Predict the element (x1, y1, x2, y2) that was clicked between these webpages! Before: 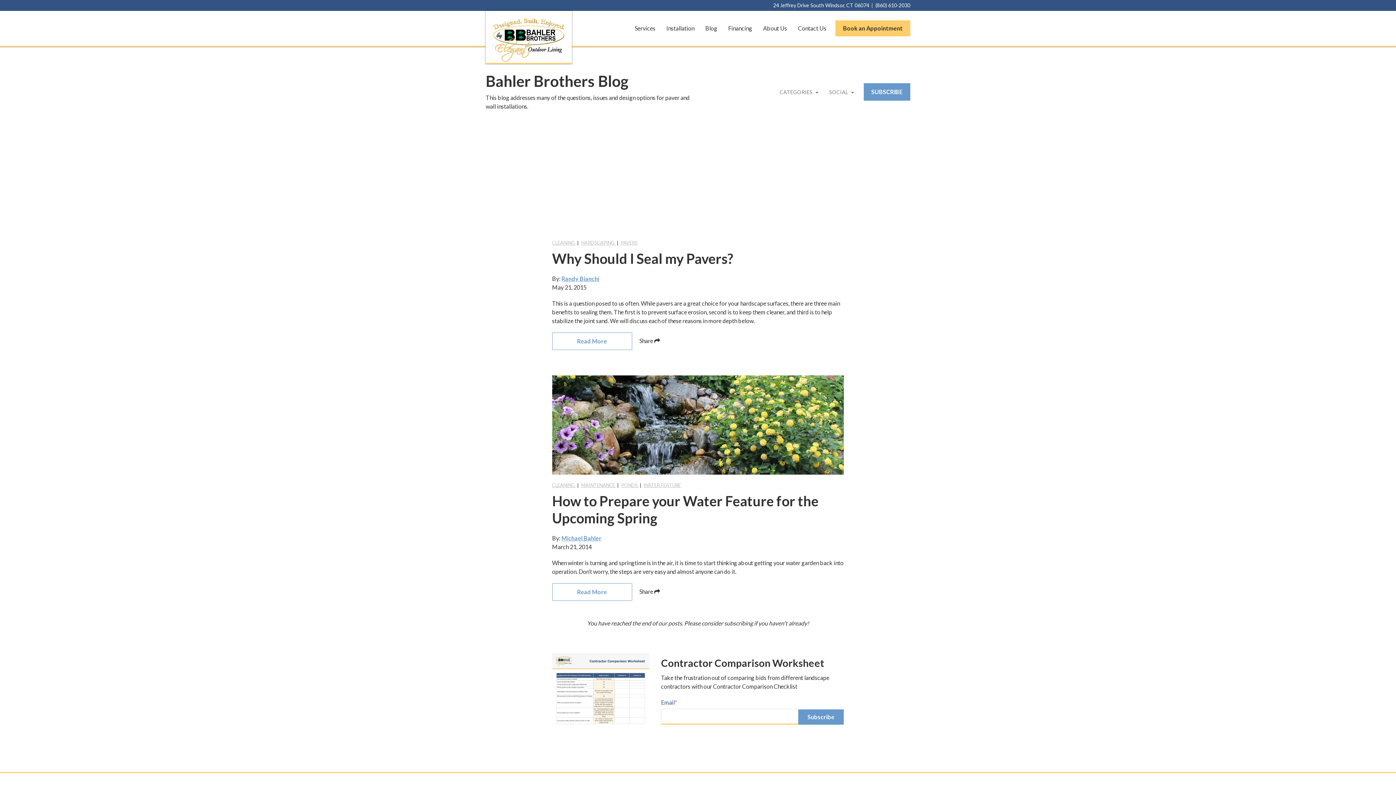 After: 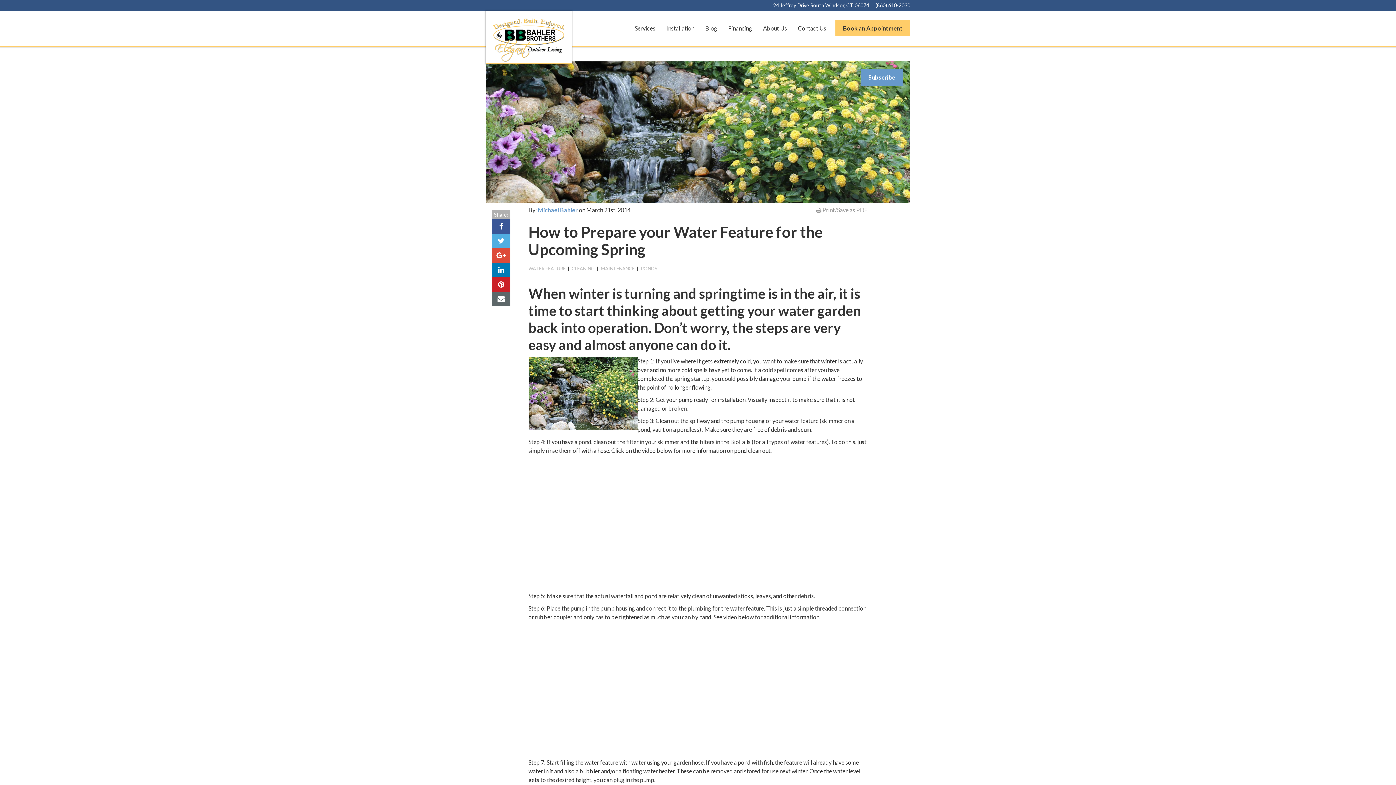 Action: bbox: (552, 375, 844, 474)